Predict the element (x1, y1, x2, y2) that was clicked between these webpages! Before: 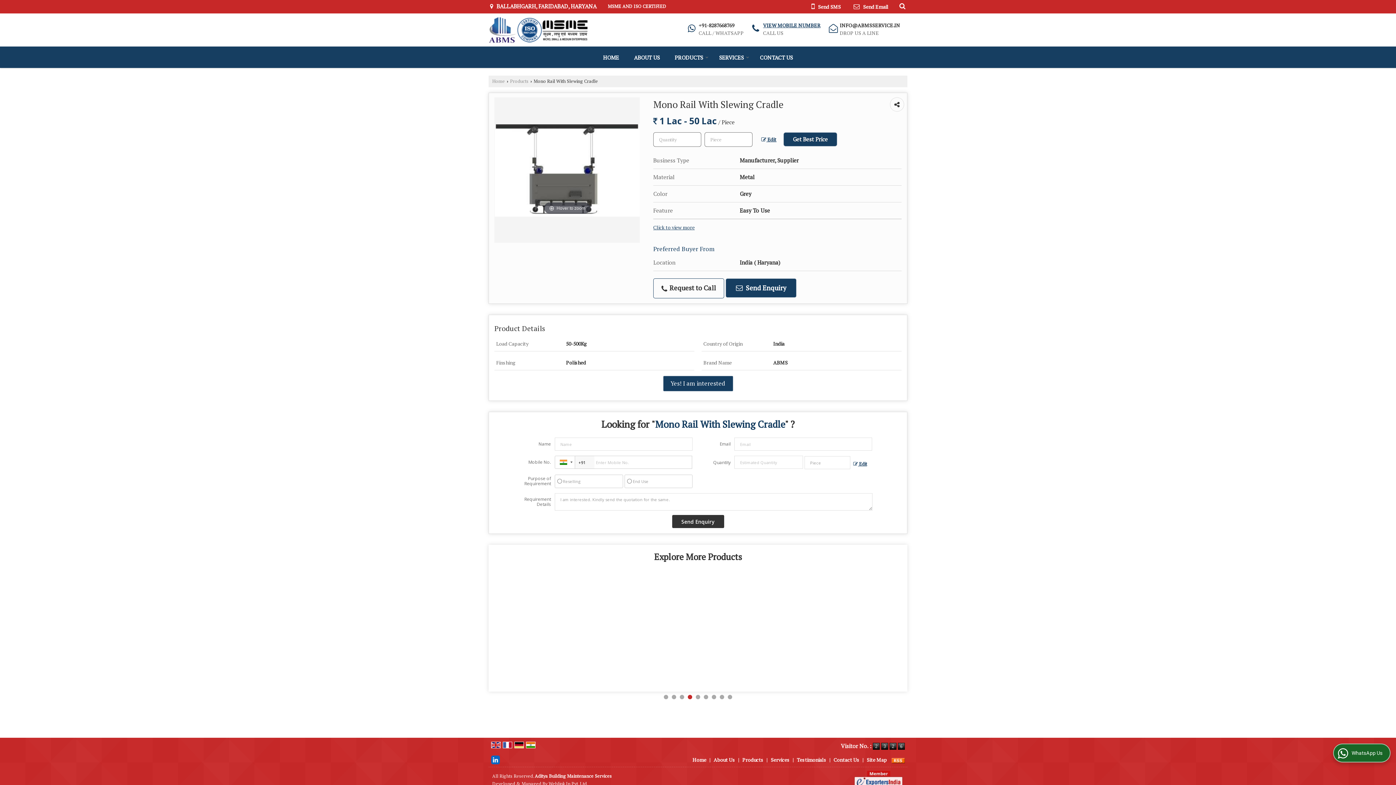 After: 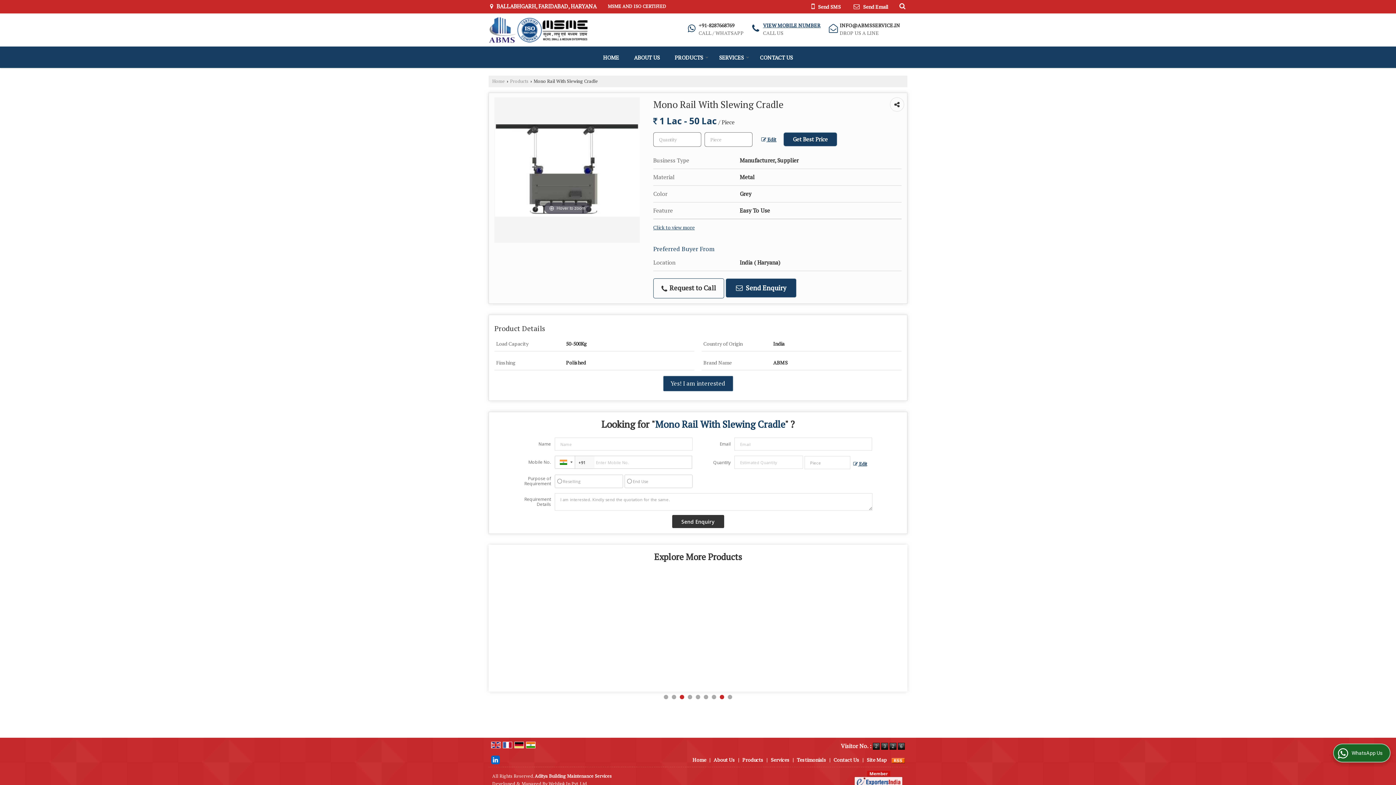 Action: label: 3 bbox: (680, 695, 684, 699)